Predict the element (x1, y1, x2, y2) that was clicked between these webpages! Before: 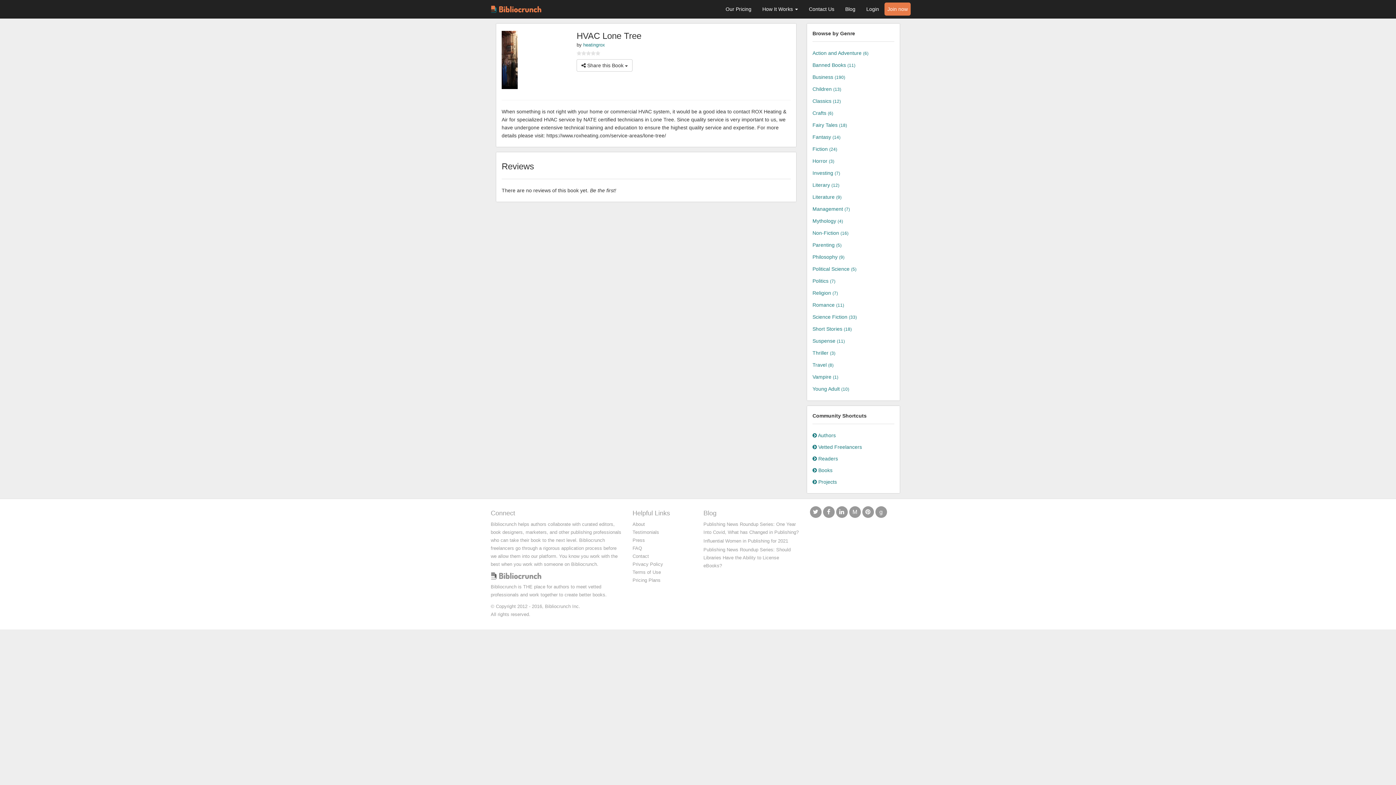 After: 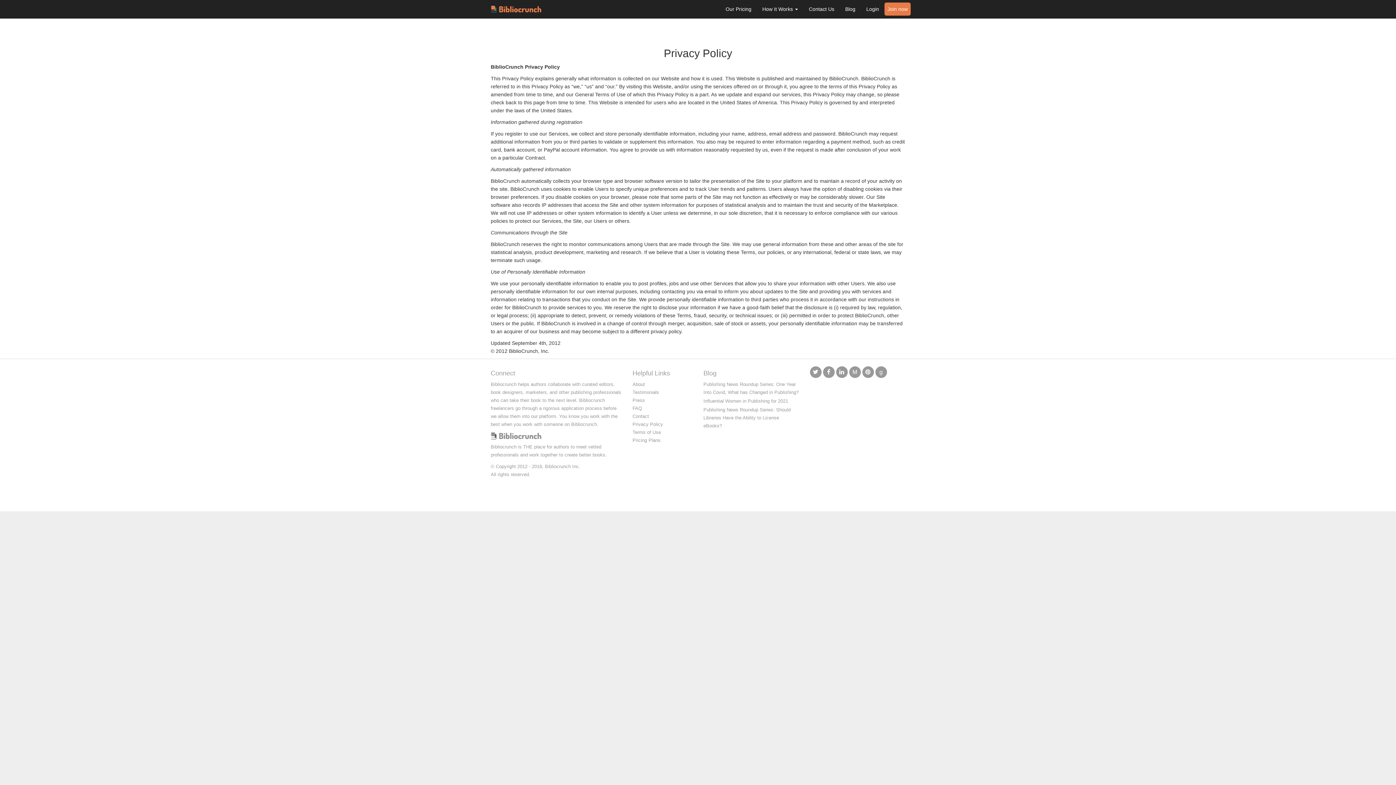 Action: label: Privacy Policy bbox: (632, 561, 663, 567)